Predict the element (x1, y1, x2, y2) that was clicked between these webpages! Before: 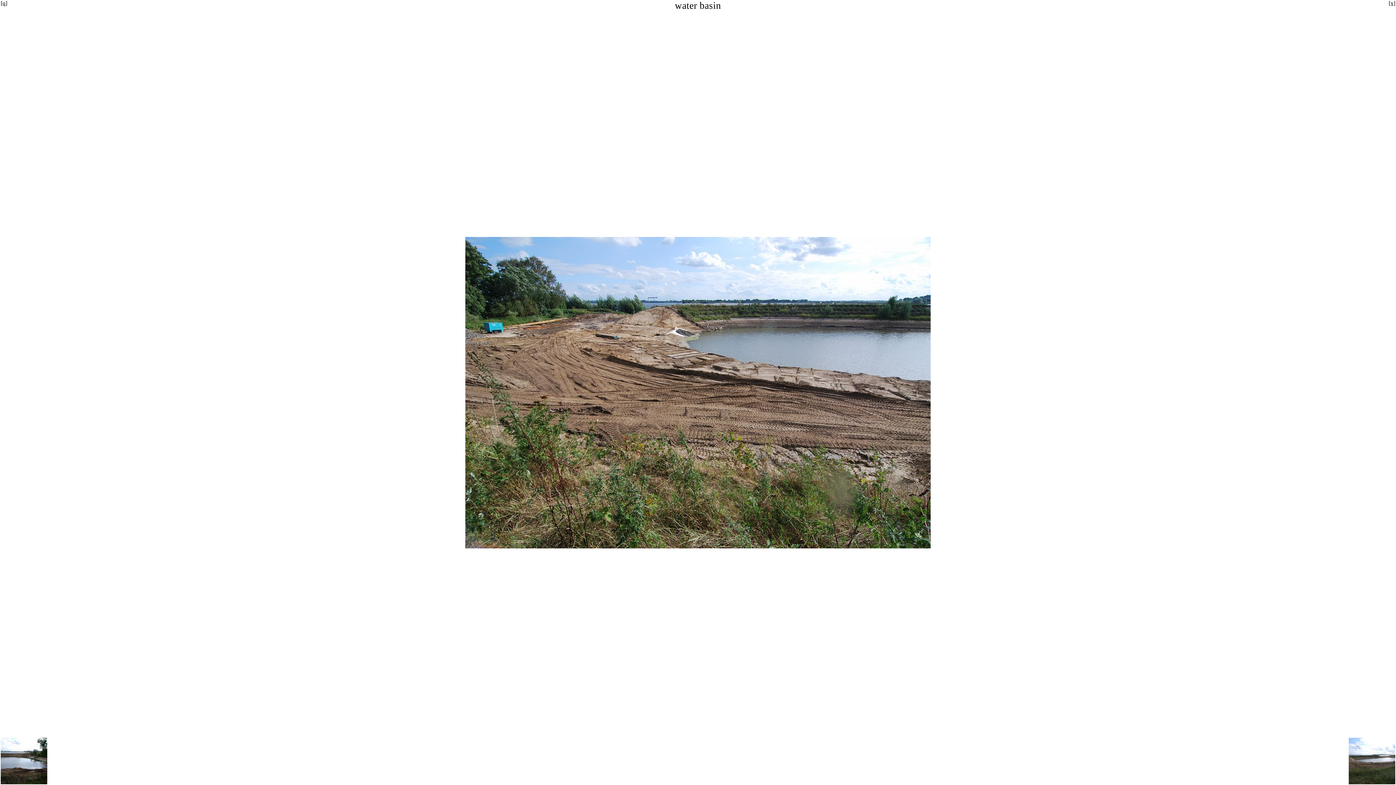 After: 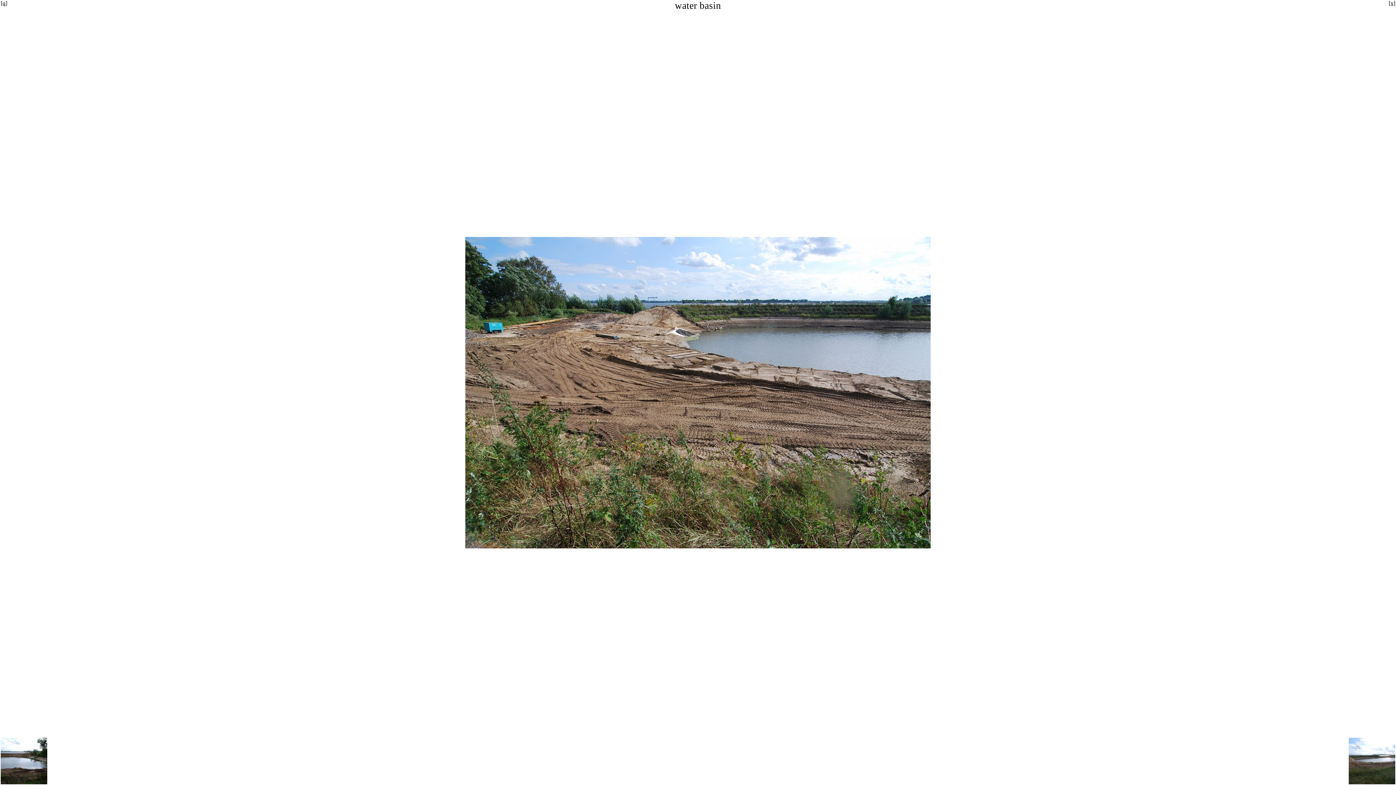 Action: label: [x] bbox: (1388, 0, 1396, 6)